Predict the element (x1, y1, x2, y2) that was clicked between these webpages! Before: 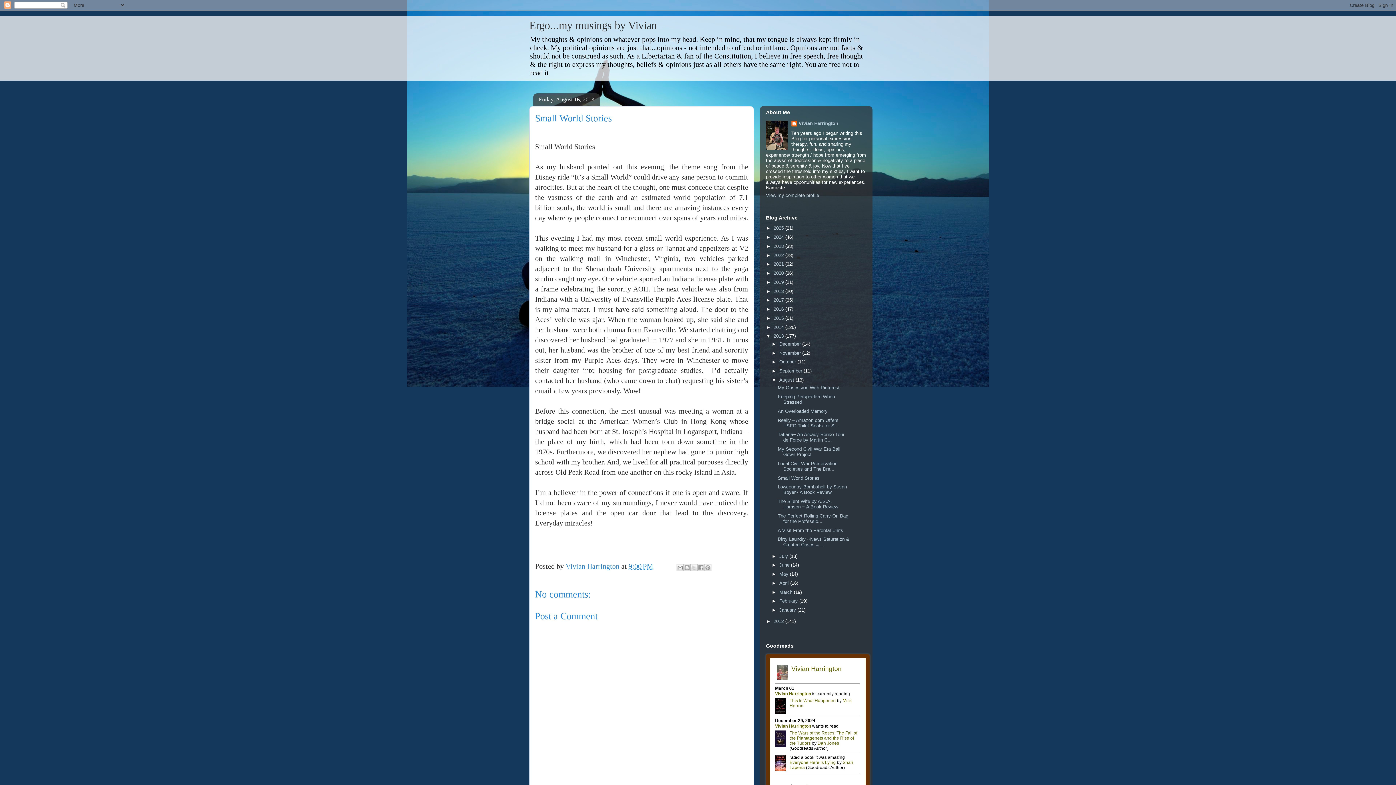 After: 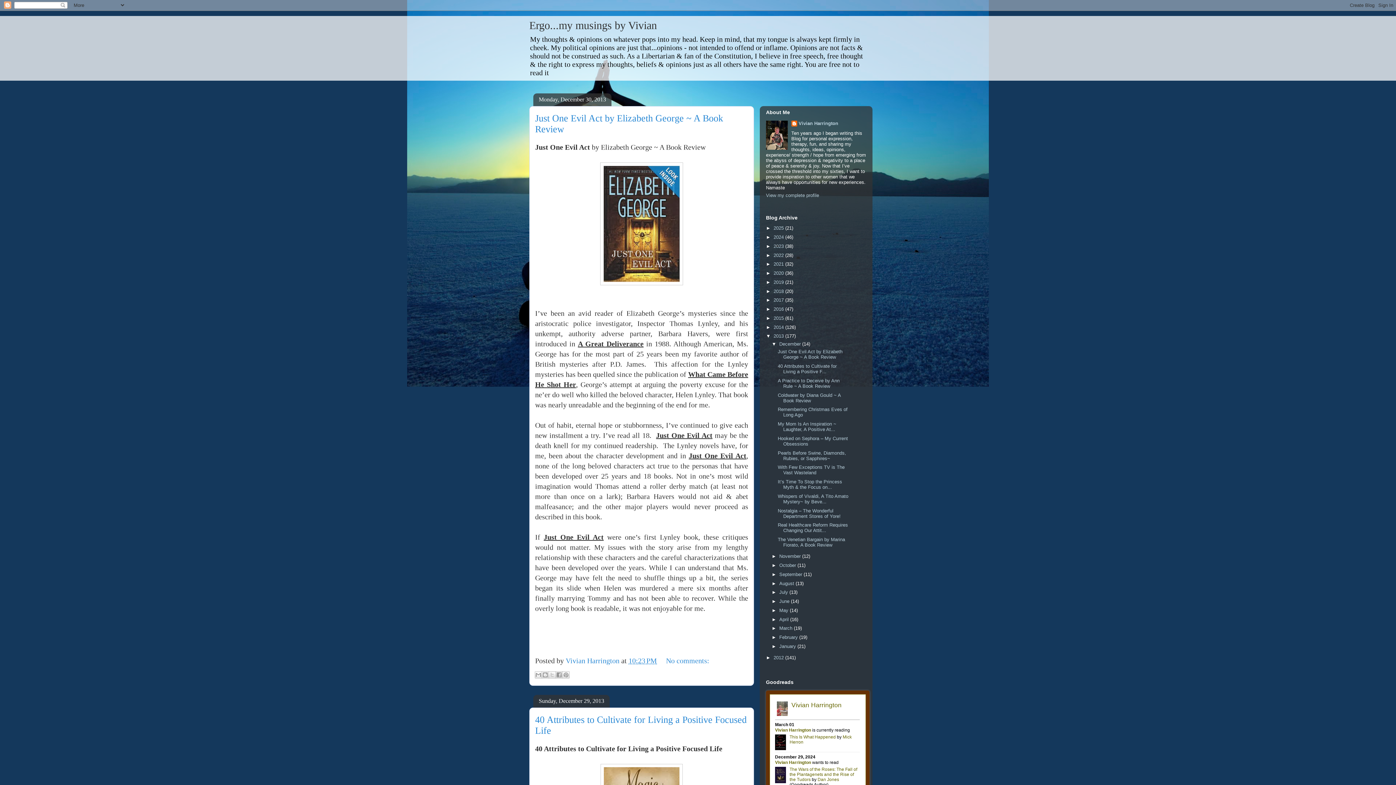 Action: bbox: (779, 341, 802, 346) label: December 